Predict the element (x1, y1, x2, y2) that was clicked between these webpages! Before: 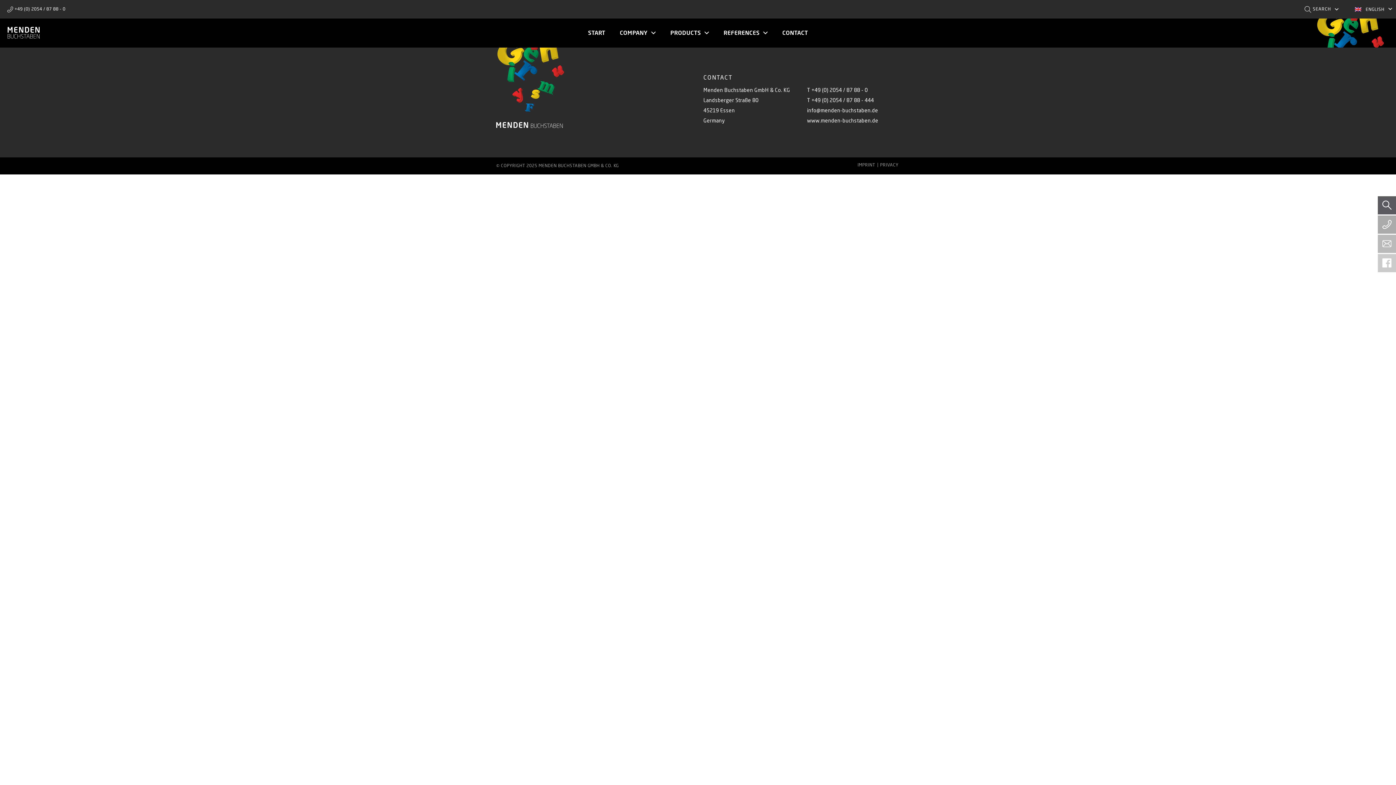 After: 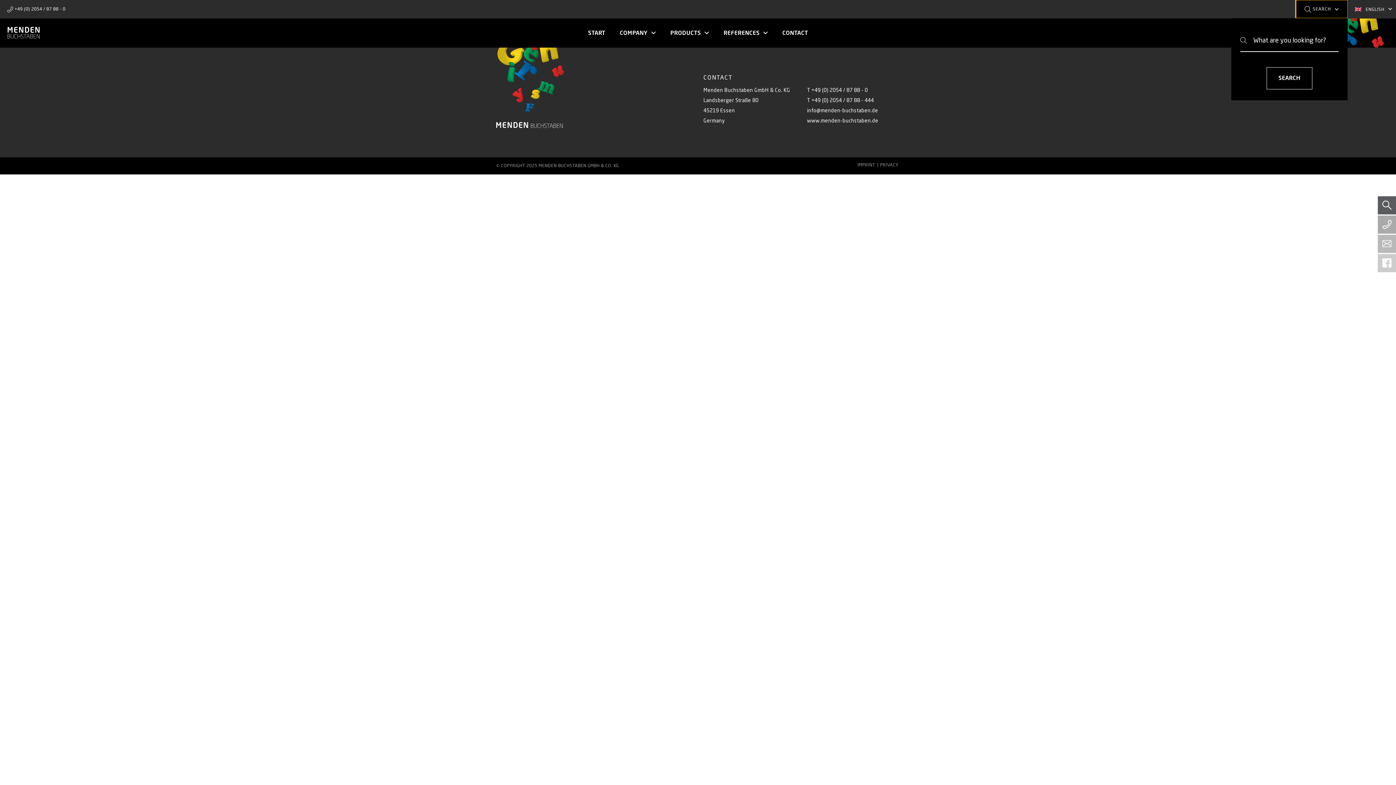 Action: bbox: (1296, 0, 1347, 18) label:  SEARCH 